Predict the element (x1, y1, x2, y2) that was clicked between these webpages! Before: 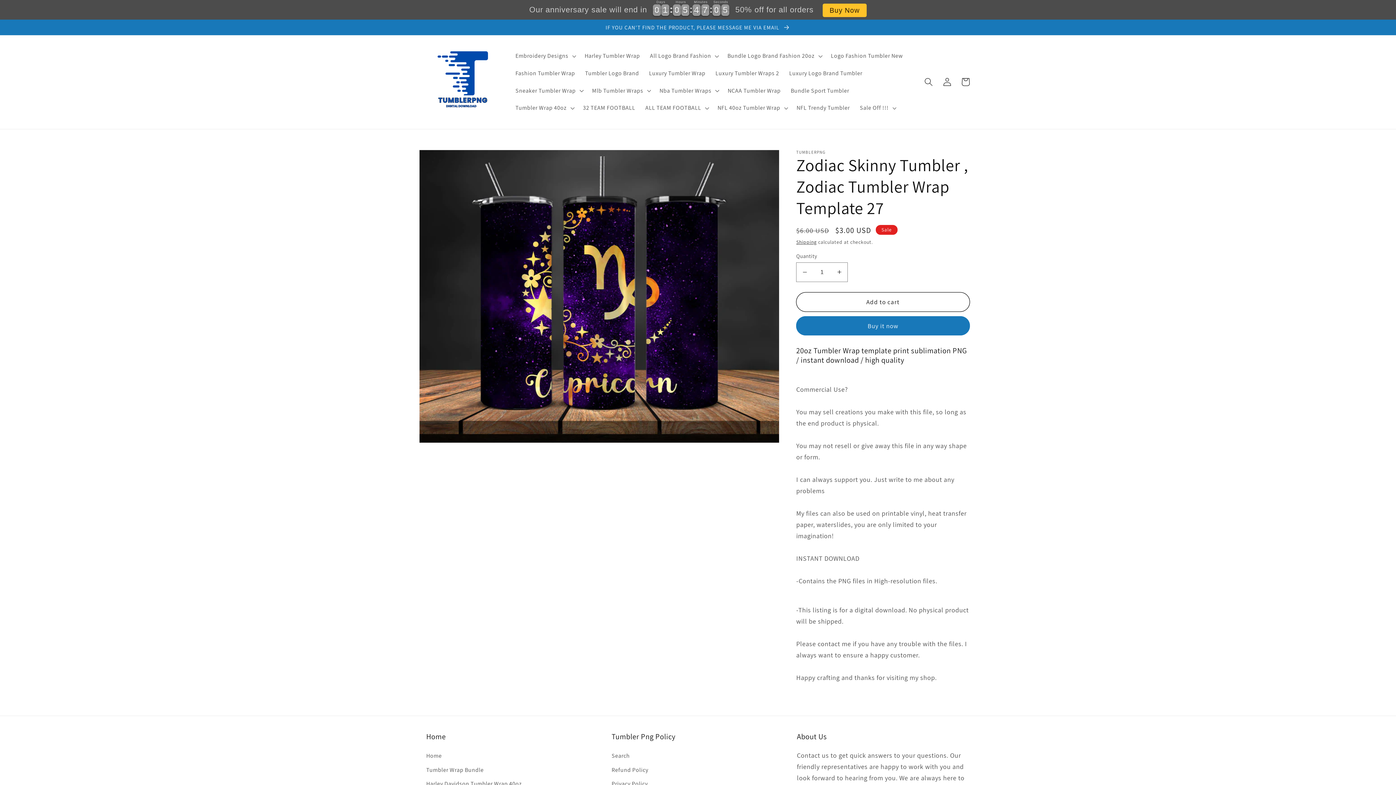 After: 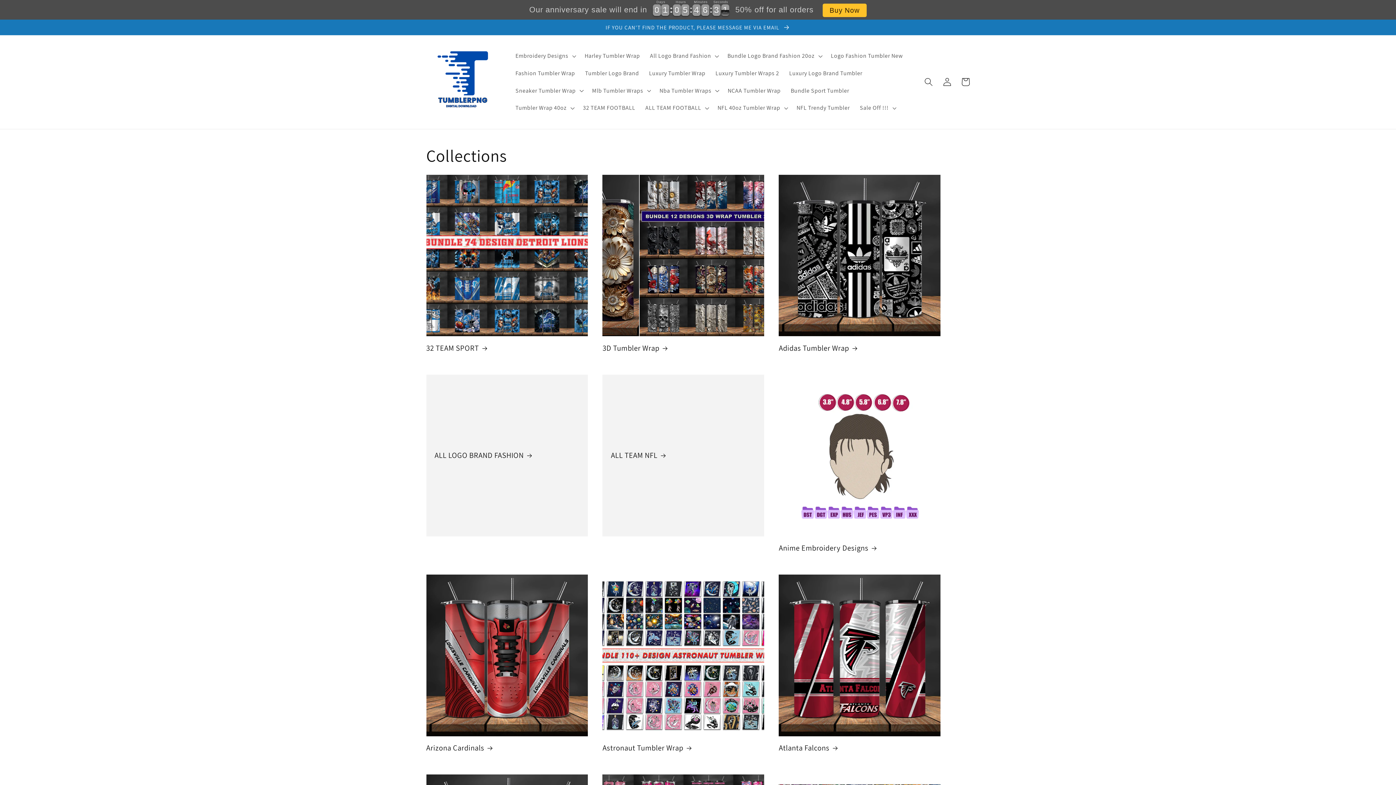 Action: bbox: (0, 19, 1396, 34) label: IF YOU CAN'T FIND THE PRODUCT, PLEASE MESSAGE ME VIA EMAIL 